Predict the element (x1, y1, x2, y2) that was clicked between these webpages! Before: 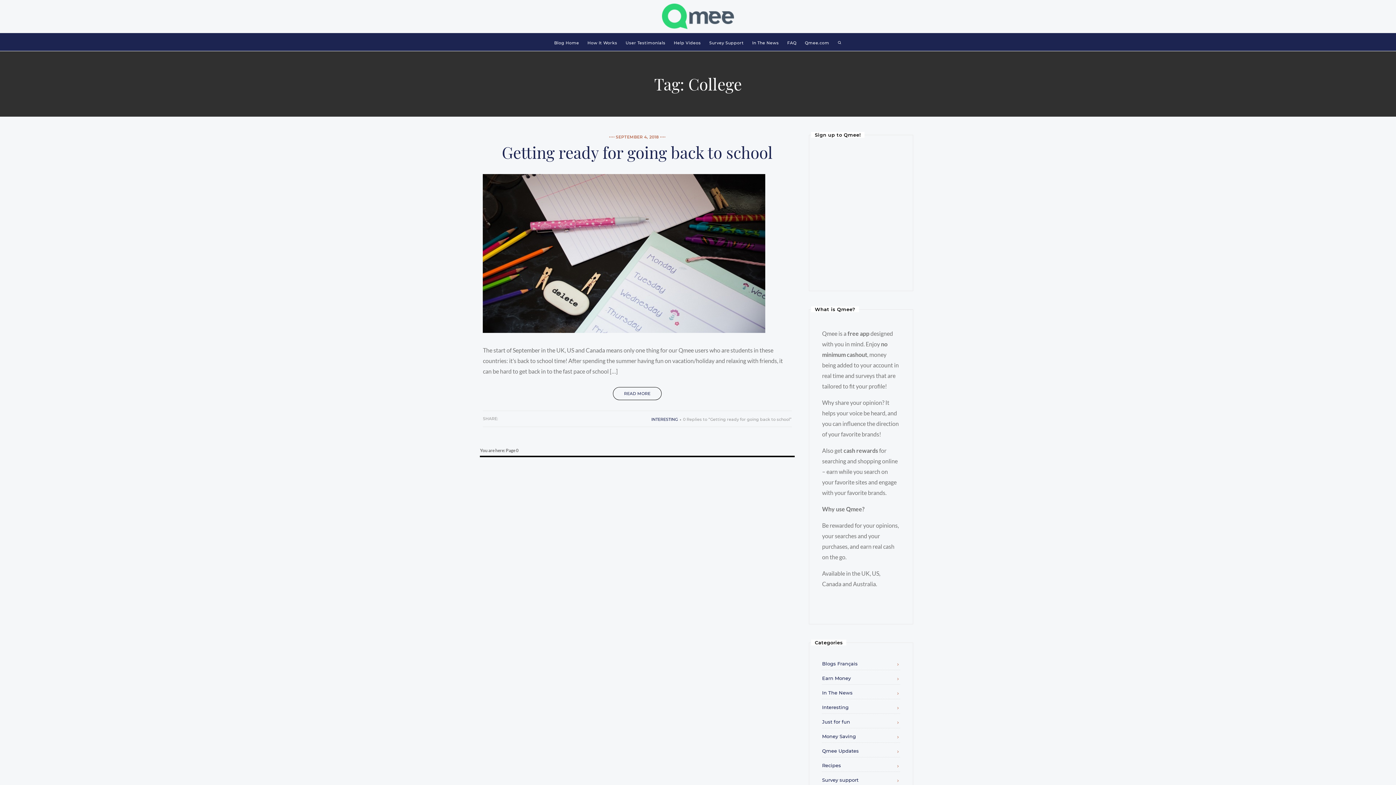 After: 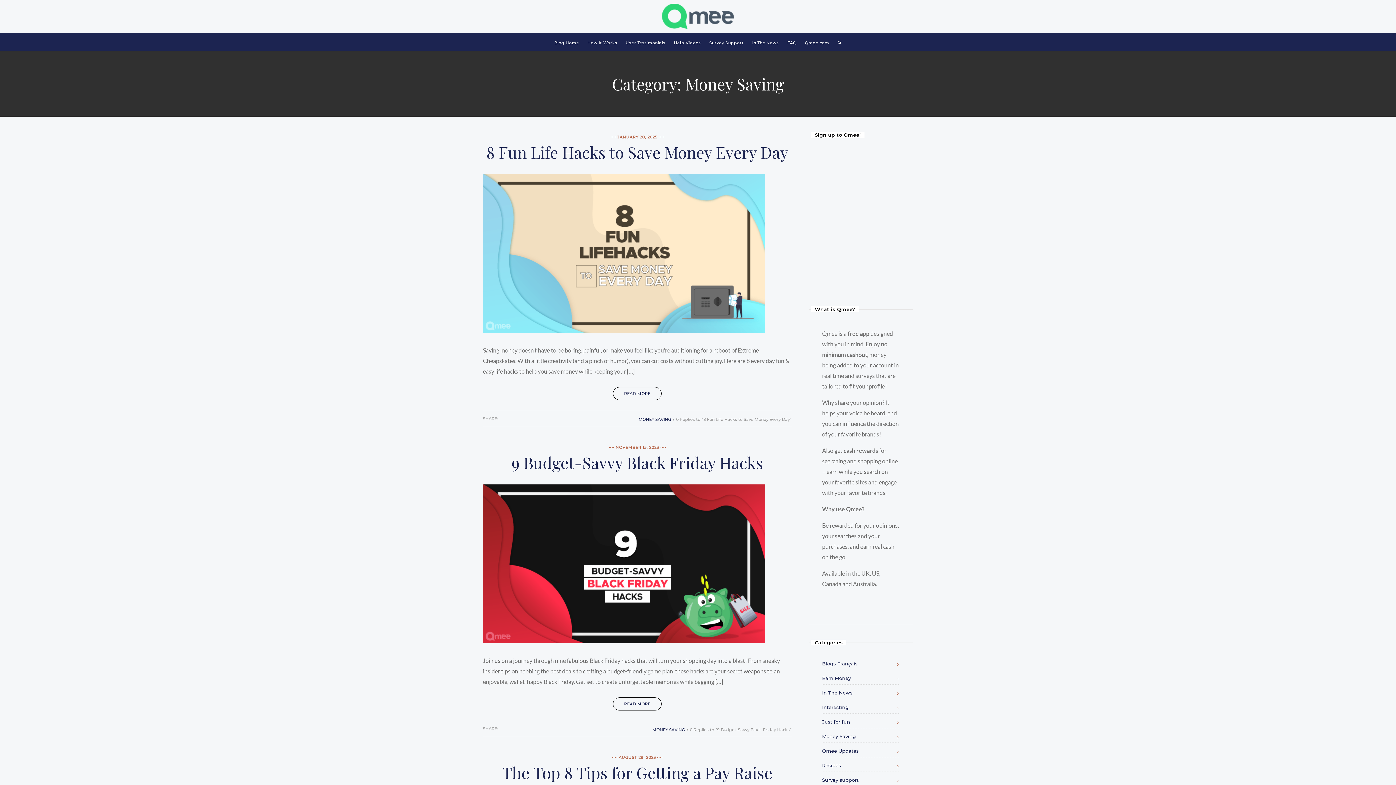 Action: bbox: (822, 730, 856, 742) label: Money Saving